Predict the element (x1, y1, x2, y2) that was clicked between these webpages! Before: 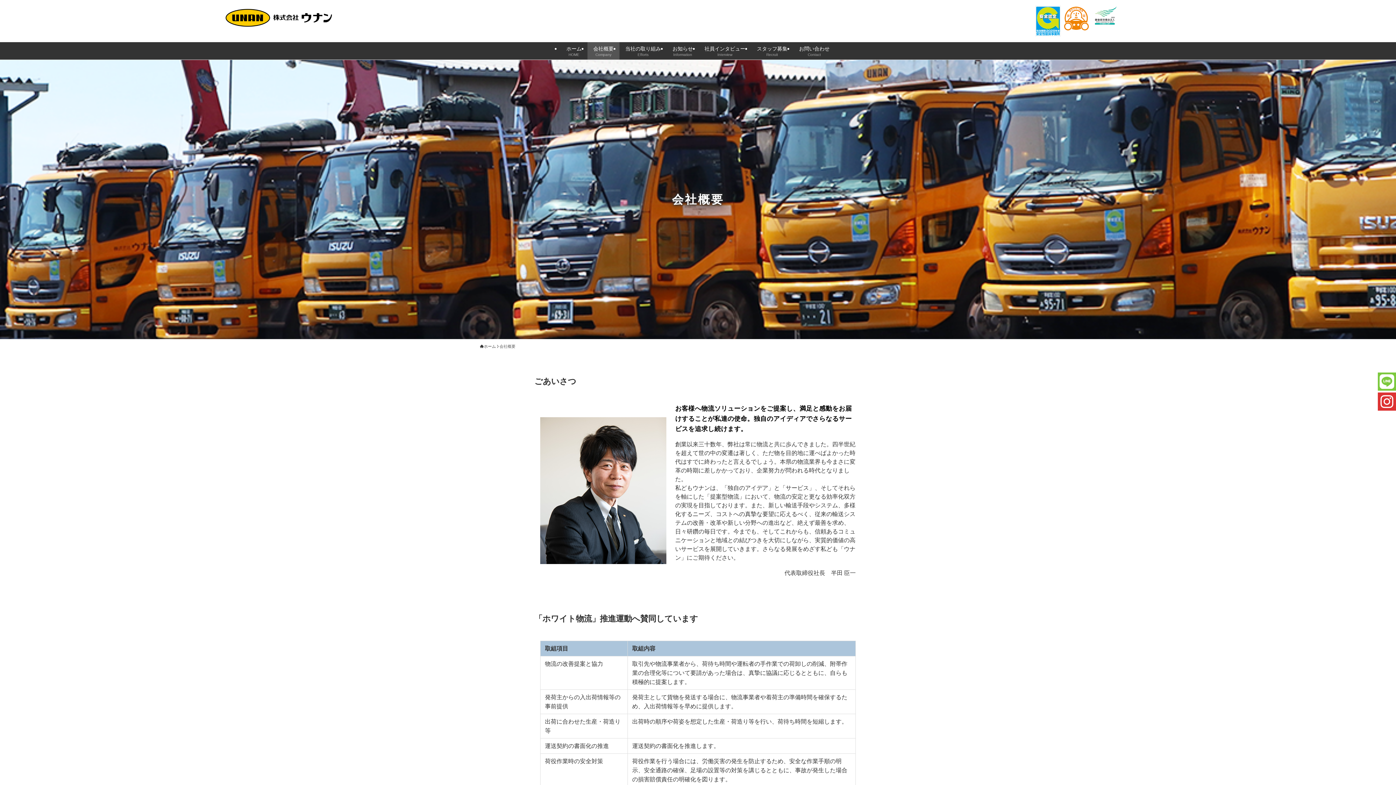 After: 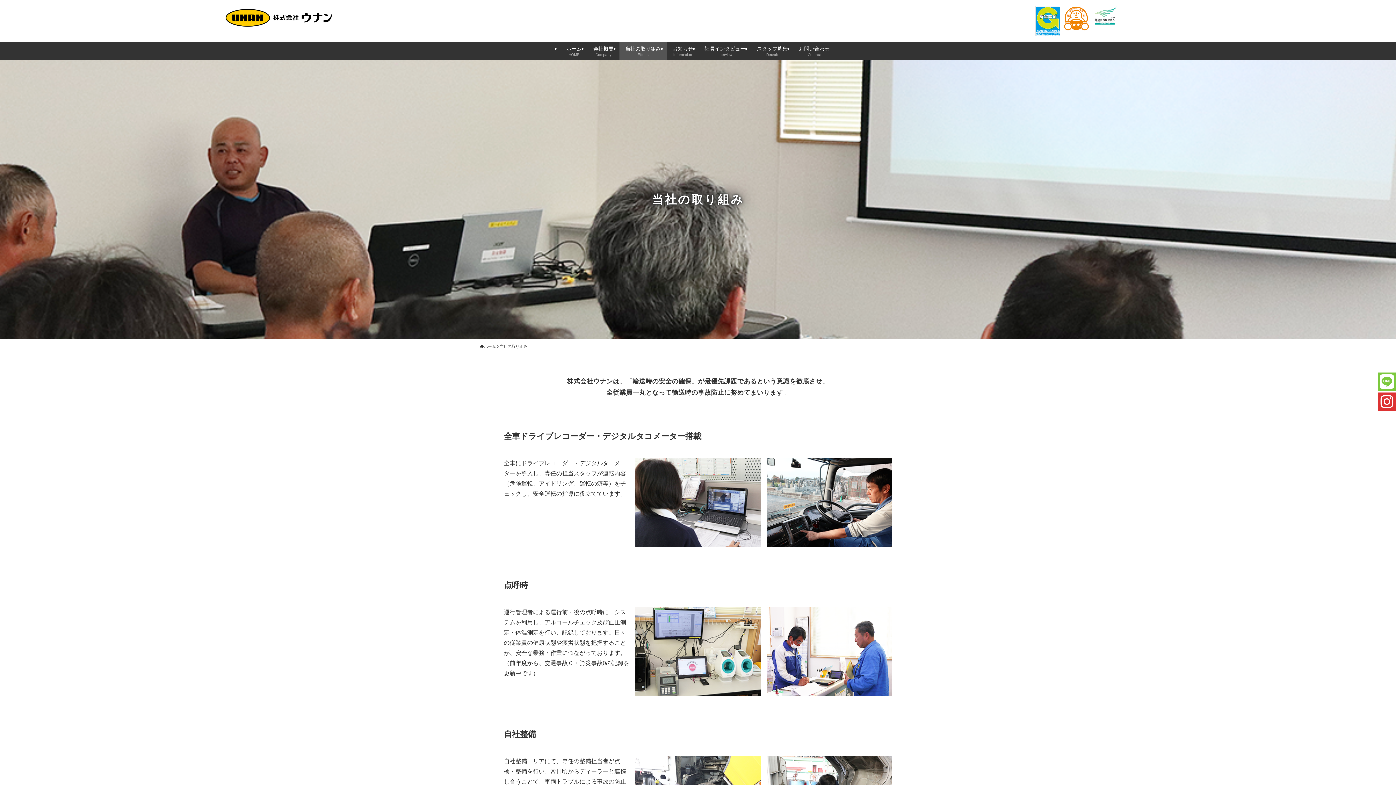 Action: label: 当社の取り組み
Efforts bbox: (619, 42, 666, 59)